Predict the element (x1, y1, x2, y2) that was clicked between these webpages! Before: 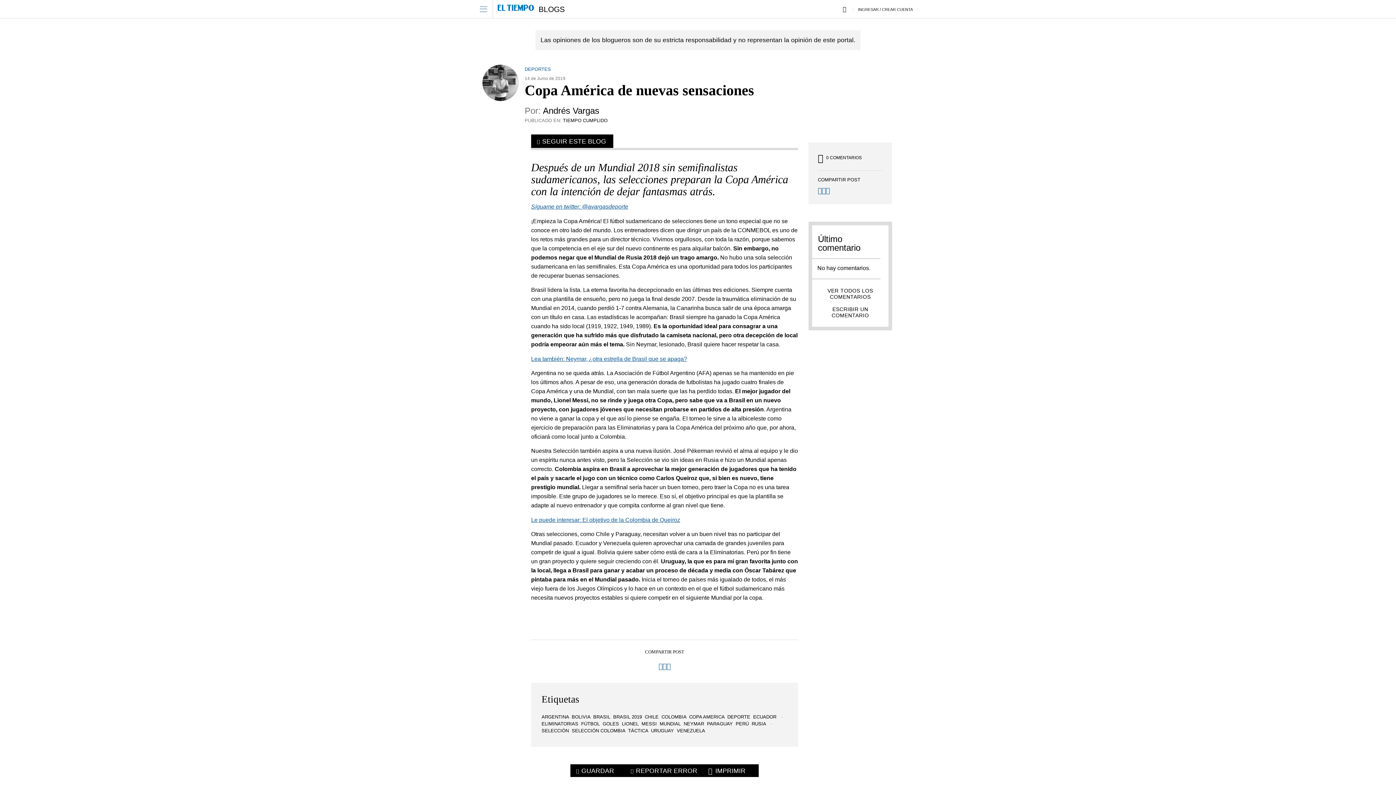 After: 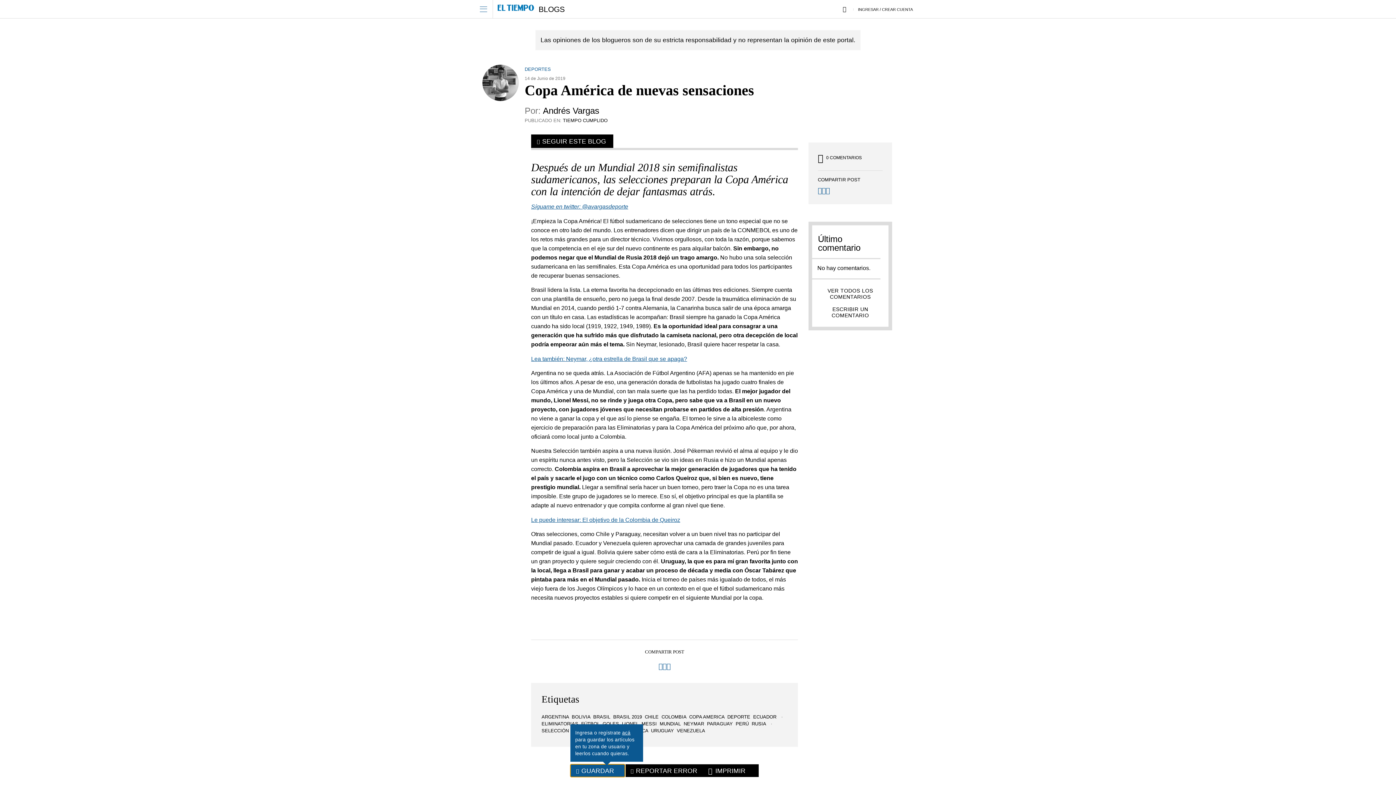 Action: label: GUARDAR bbox: (570, 764, 625, 777)